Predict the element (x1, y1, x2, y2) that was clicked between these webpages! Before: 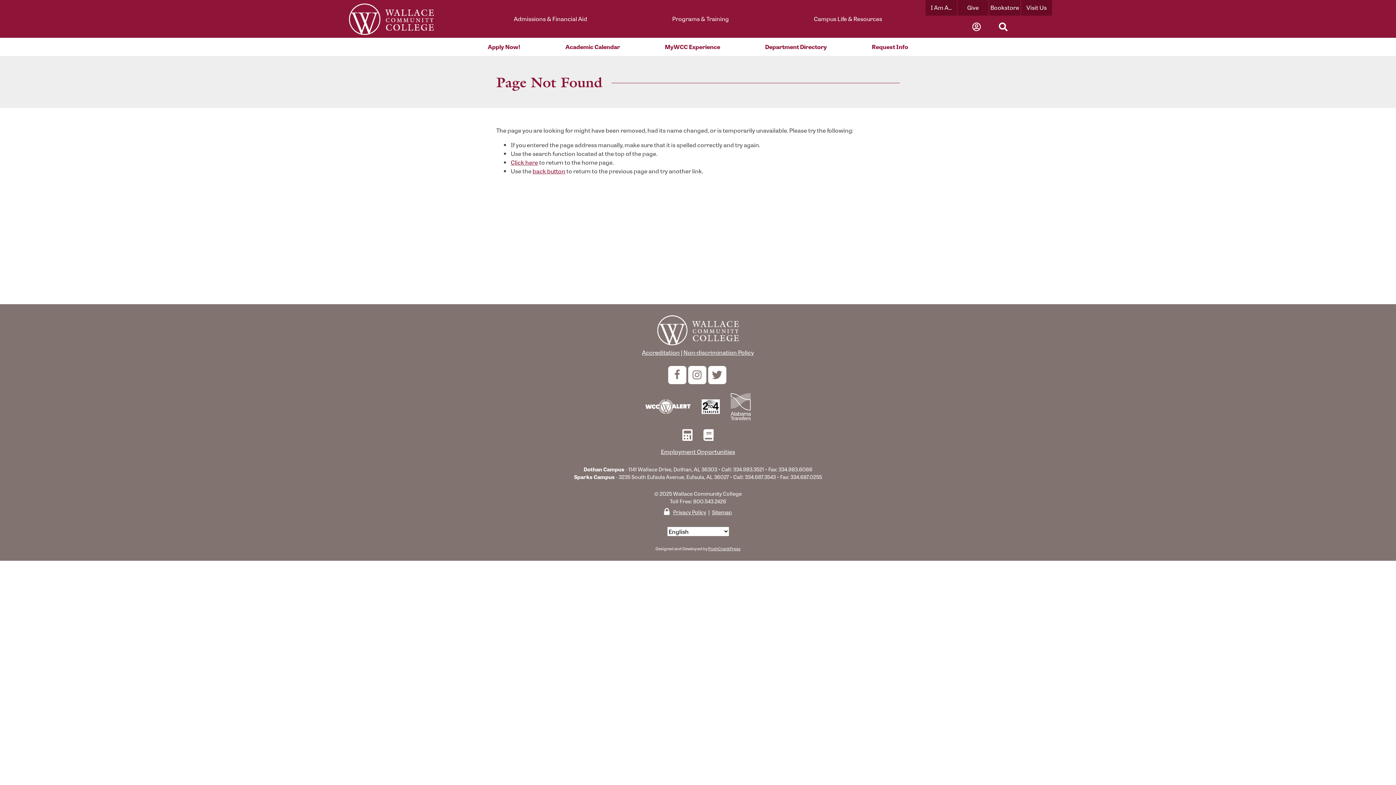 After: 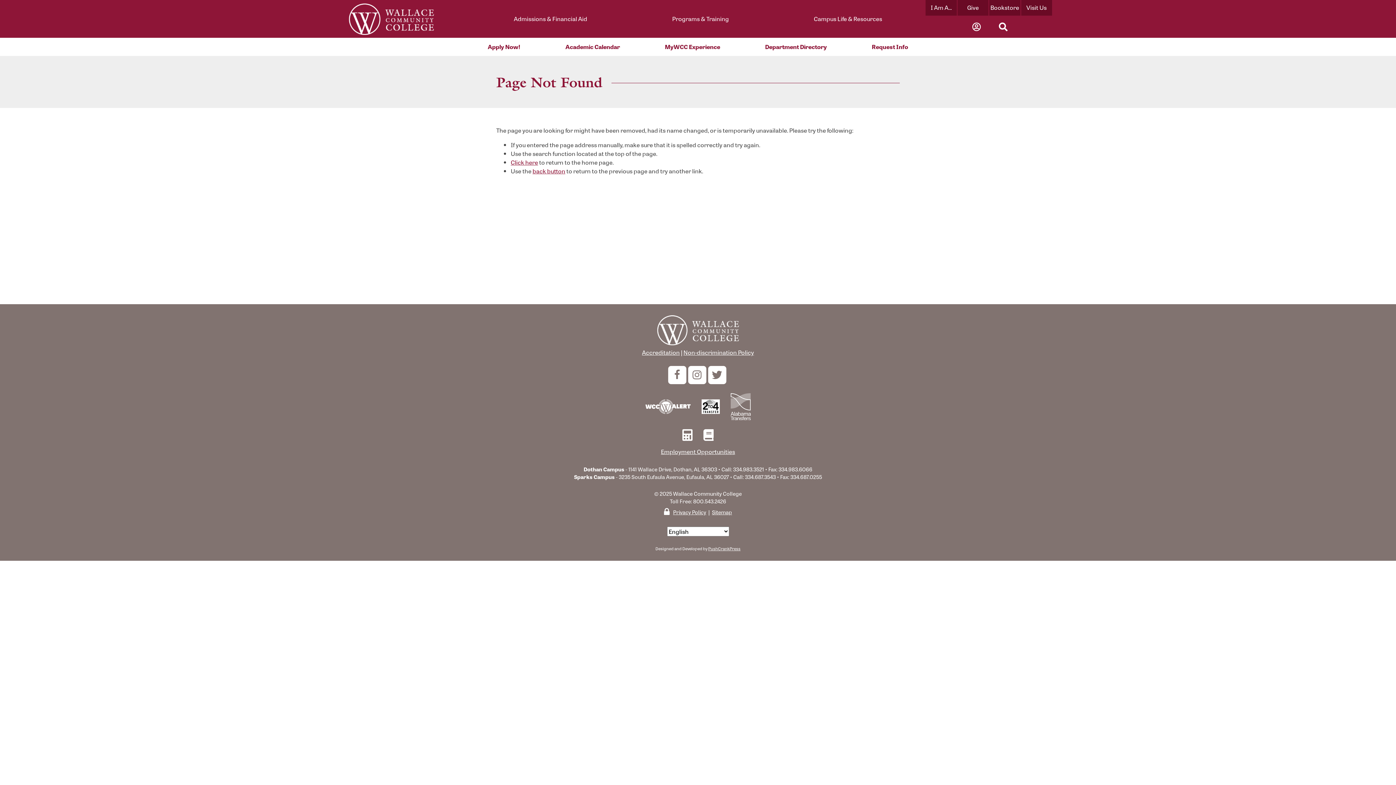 Action: bbox: (668, 366, 686, 384)